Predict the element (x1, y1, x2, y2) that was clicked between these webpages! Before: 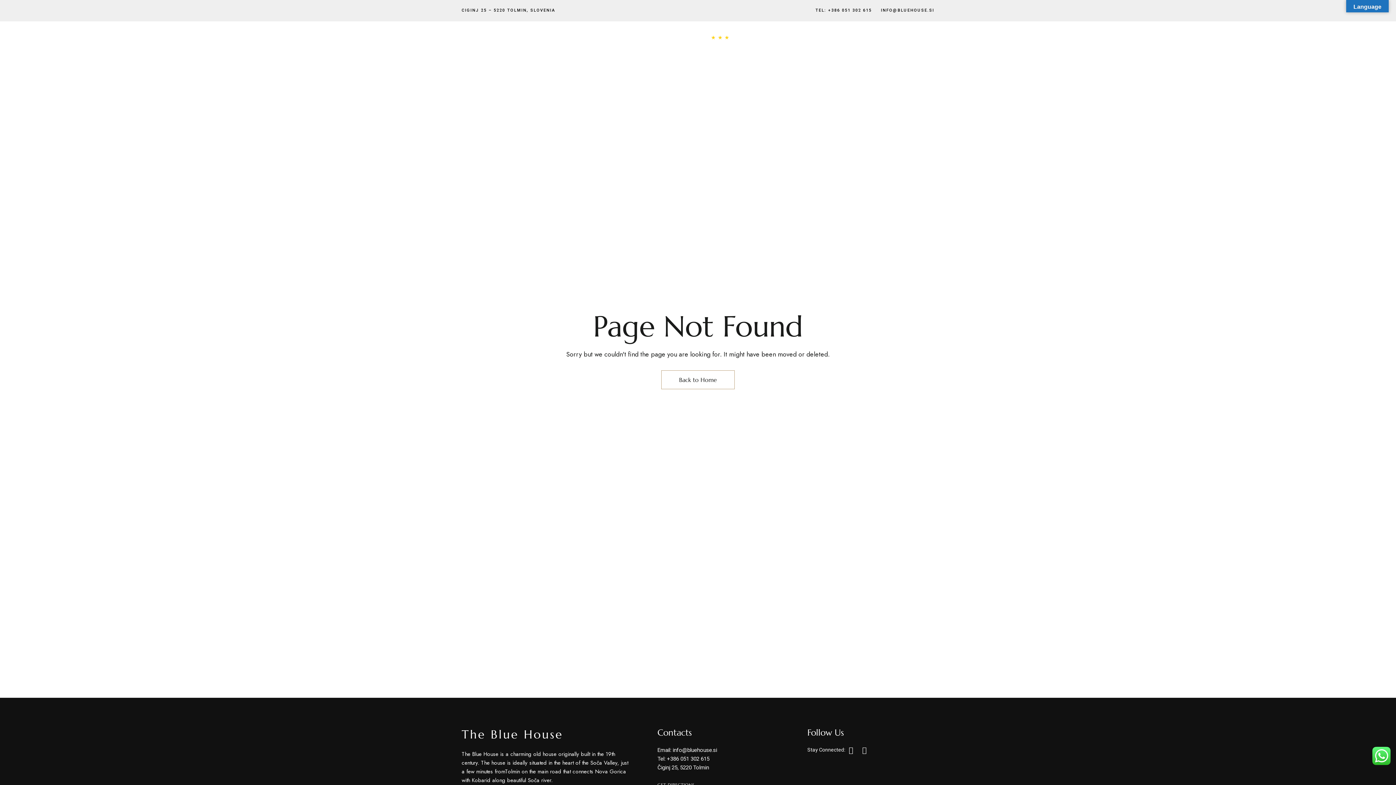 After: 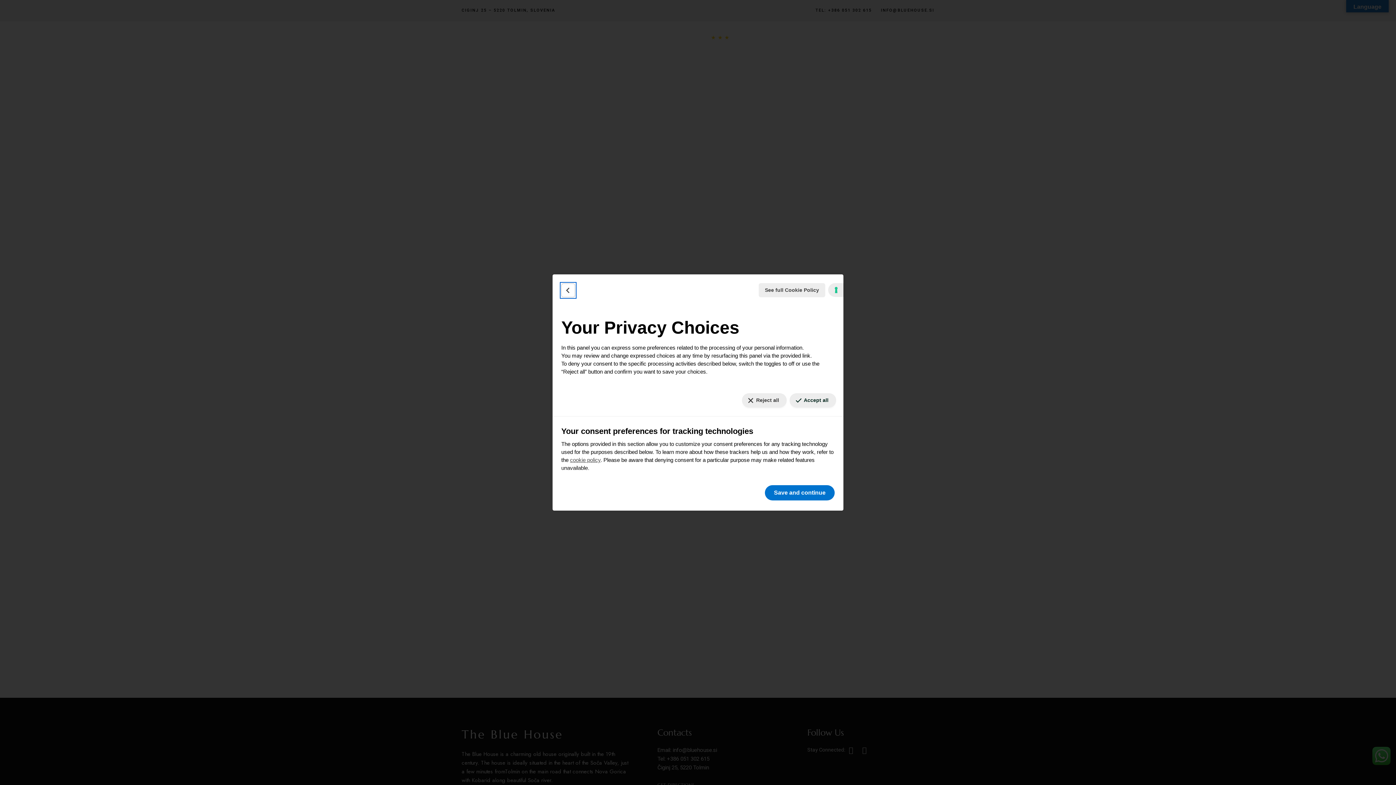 Action: label: Your consent preferences for tracking technologies bbox: (1384, 777, 1390, 779)